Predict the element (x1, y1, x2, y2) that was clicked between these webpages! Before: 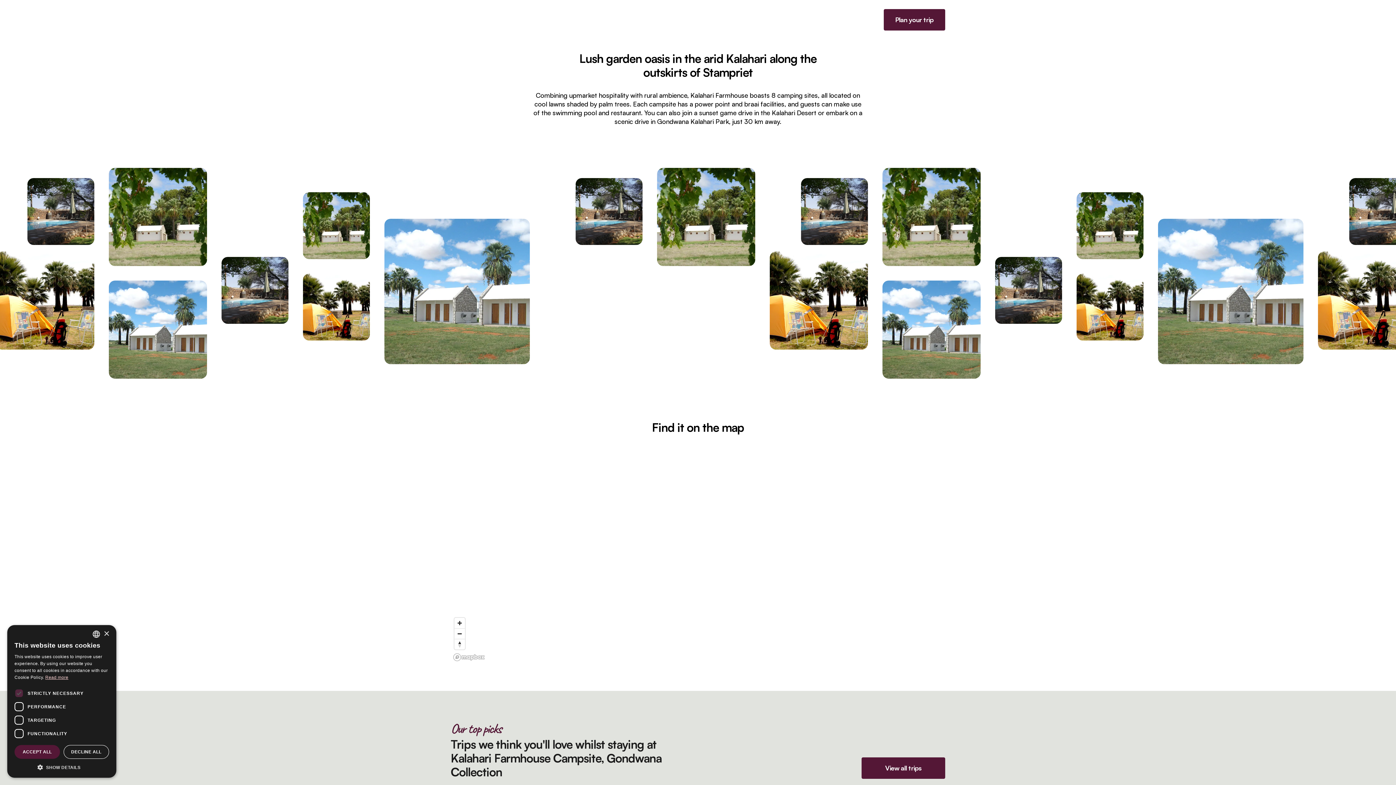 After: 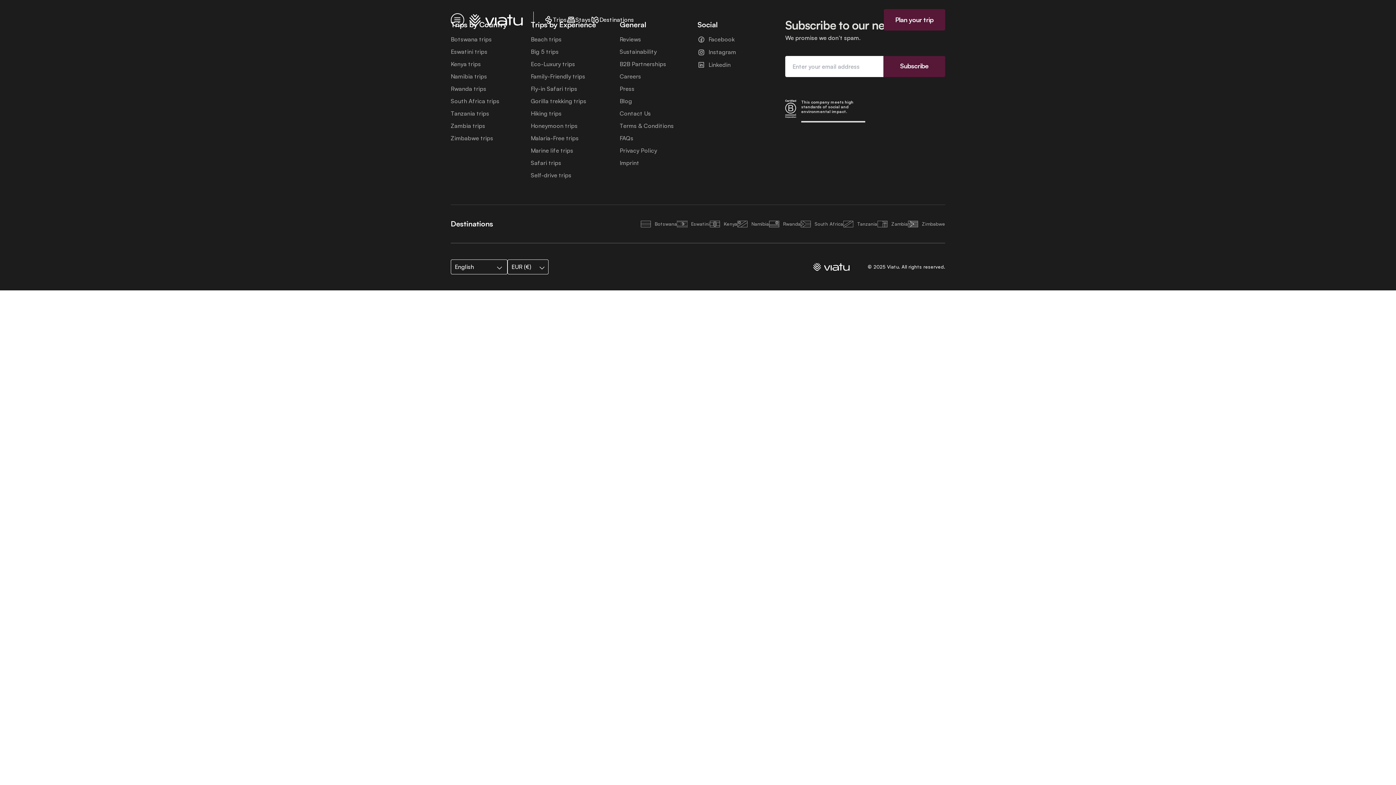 Action: label: Destinations bbox: (590, 15, 634, 24)